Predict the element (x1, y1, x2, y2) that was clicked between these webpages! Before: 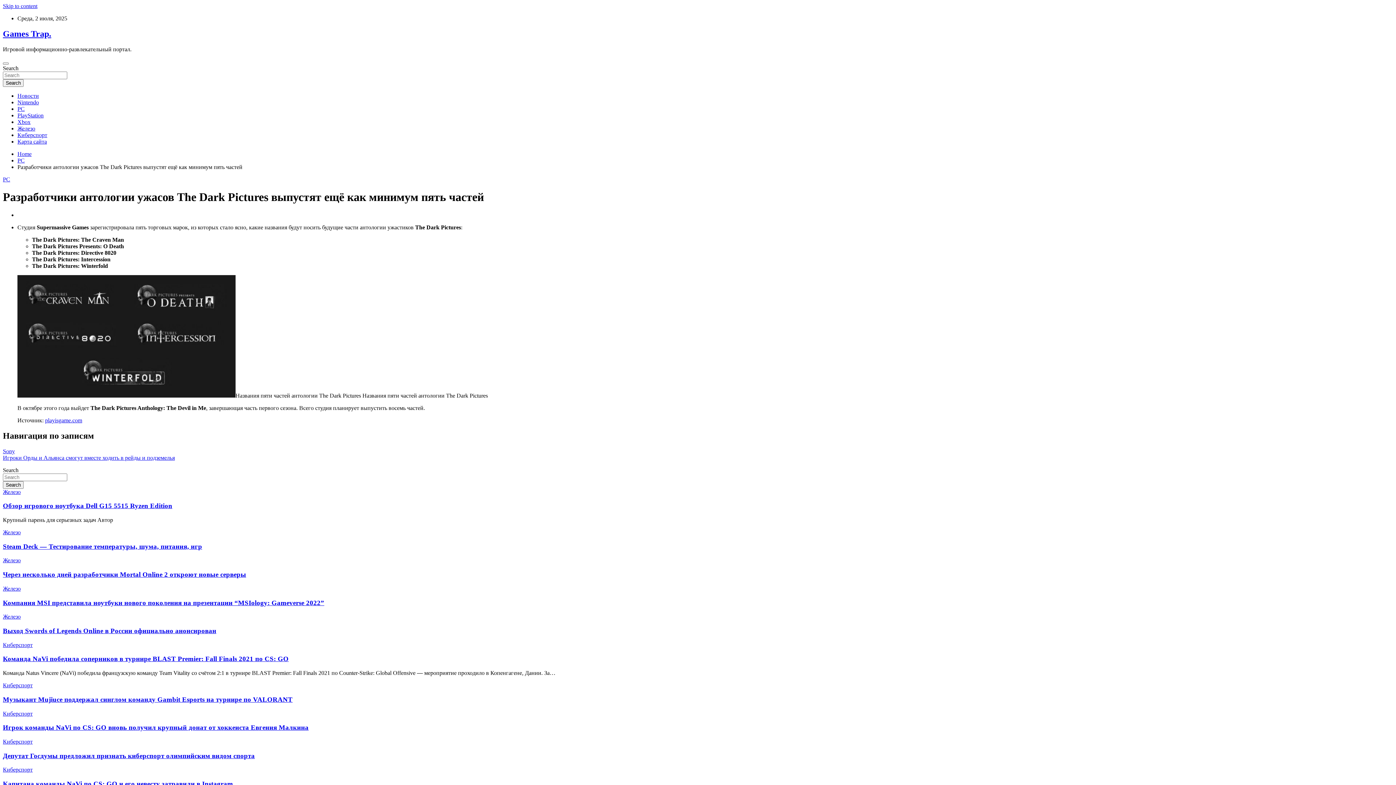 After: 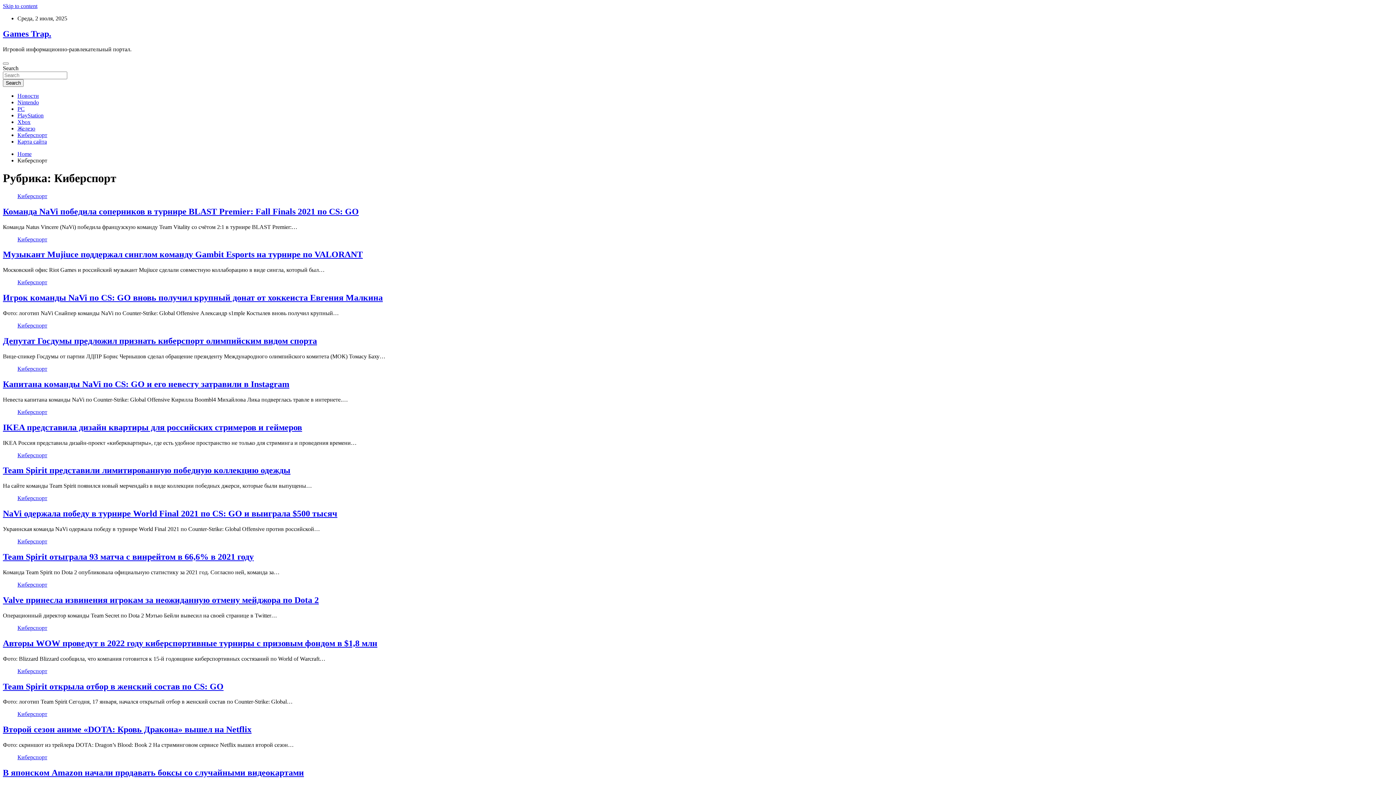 Action: label: Киберспорт bbox: (2, 738, 32, 745)